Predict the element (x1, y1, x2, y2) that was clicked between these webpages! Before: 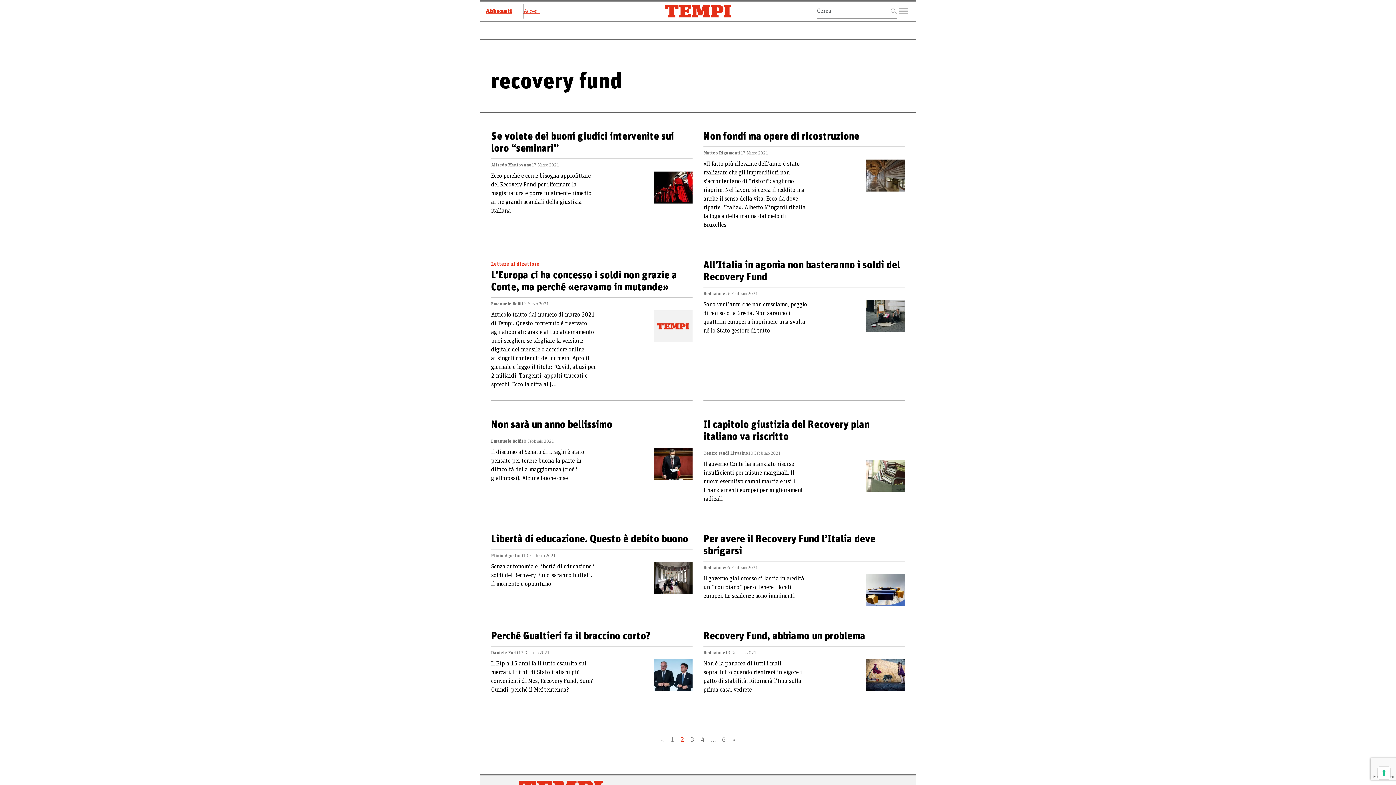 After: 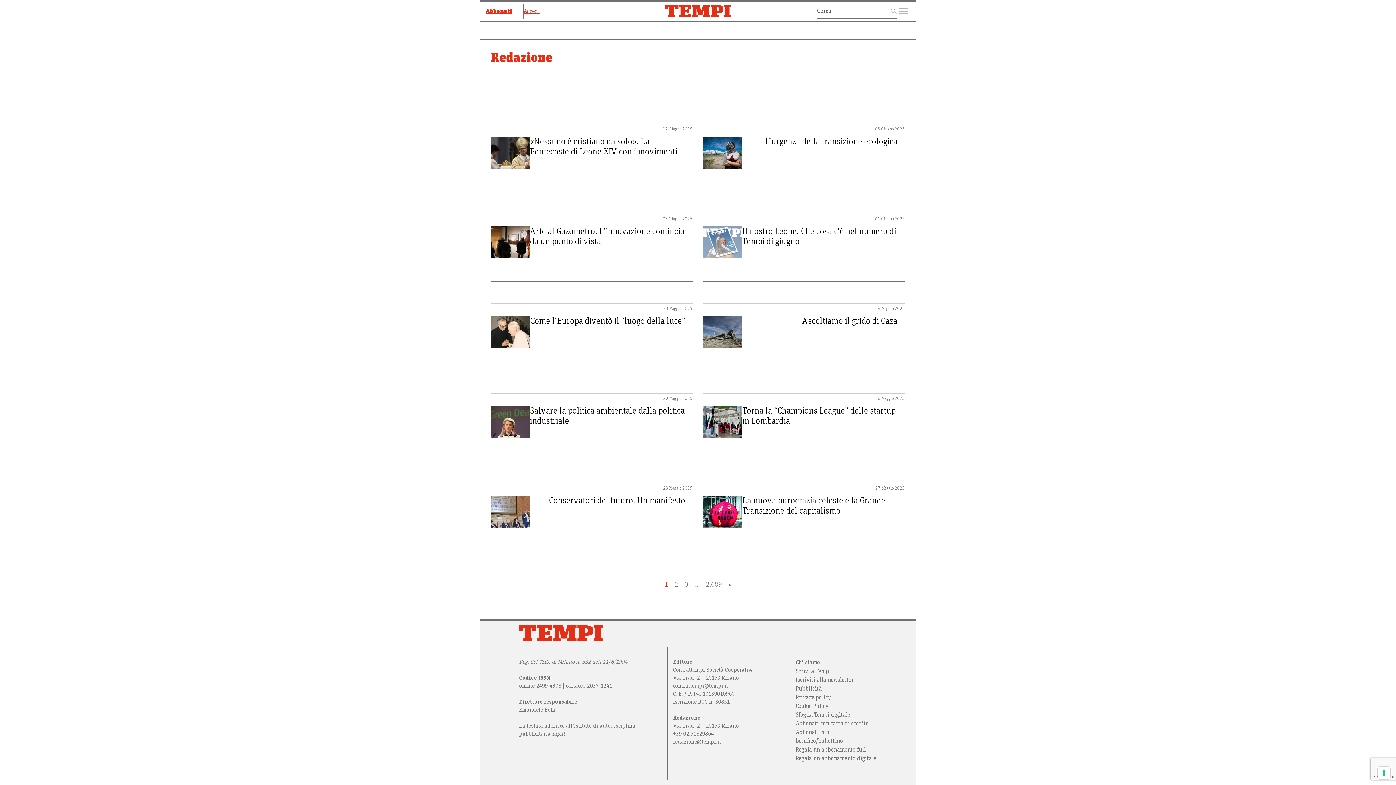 Action: label: Redazione bbox: (703, 290, 725, 300)